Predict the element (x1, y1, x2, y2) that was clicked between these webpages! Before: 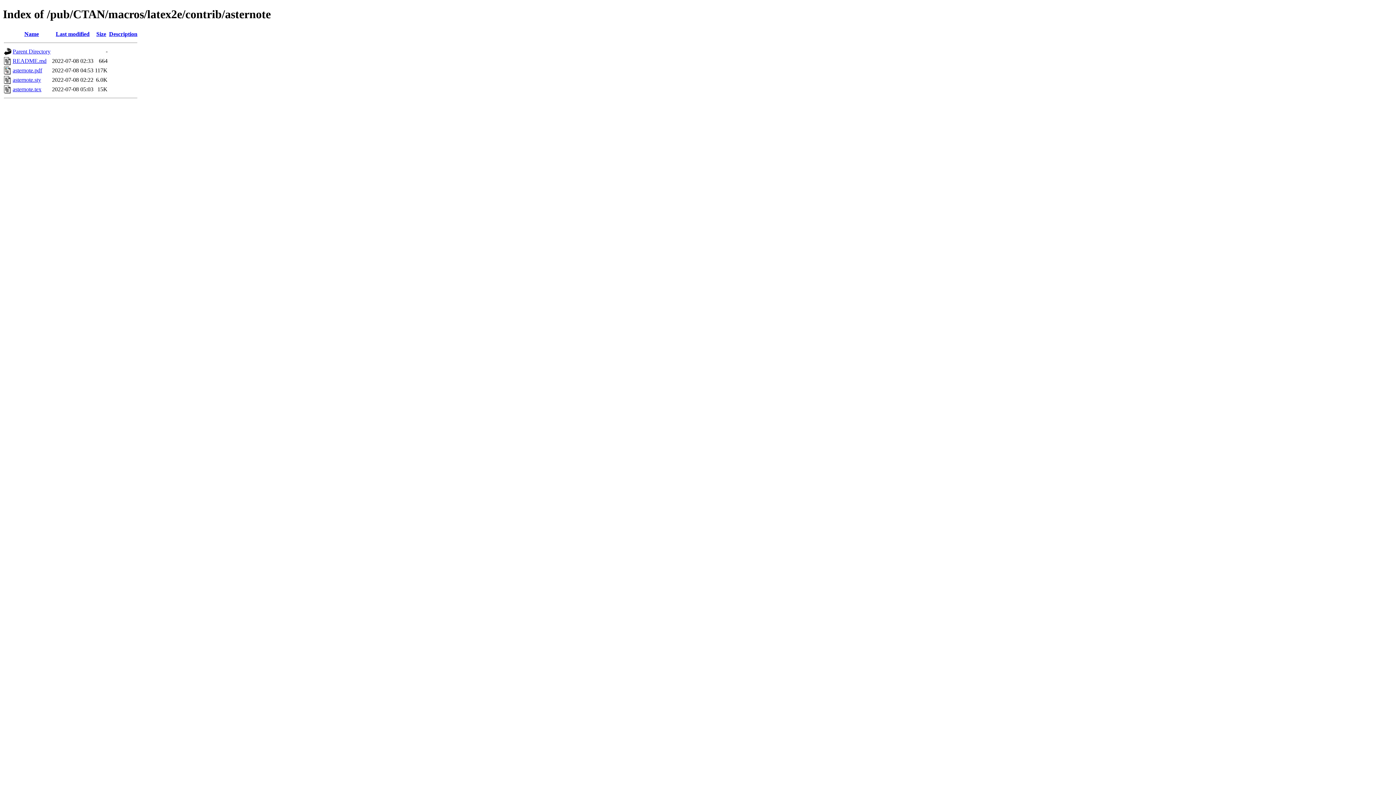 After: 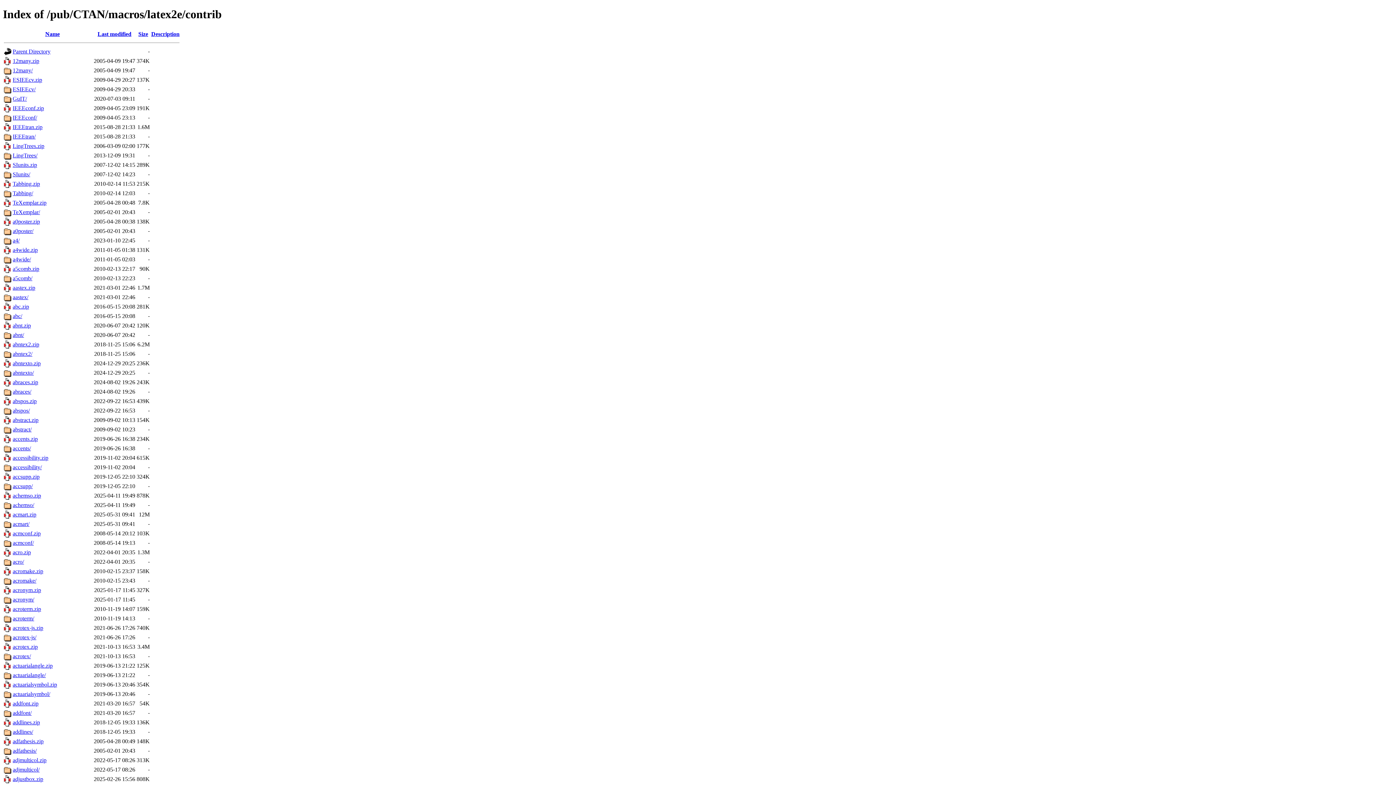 Action: label: Parent Directory bbox: (12, 48, 50, 54)